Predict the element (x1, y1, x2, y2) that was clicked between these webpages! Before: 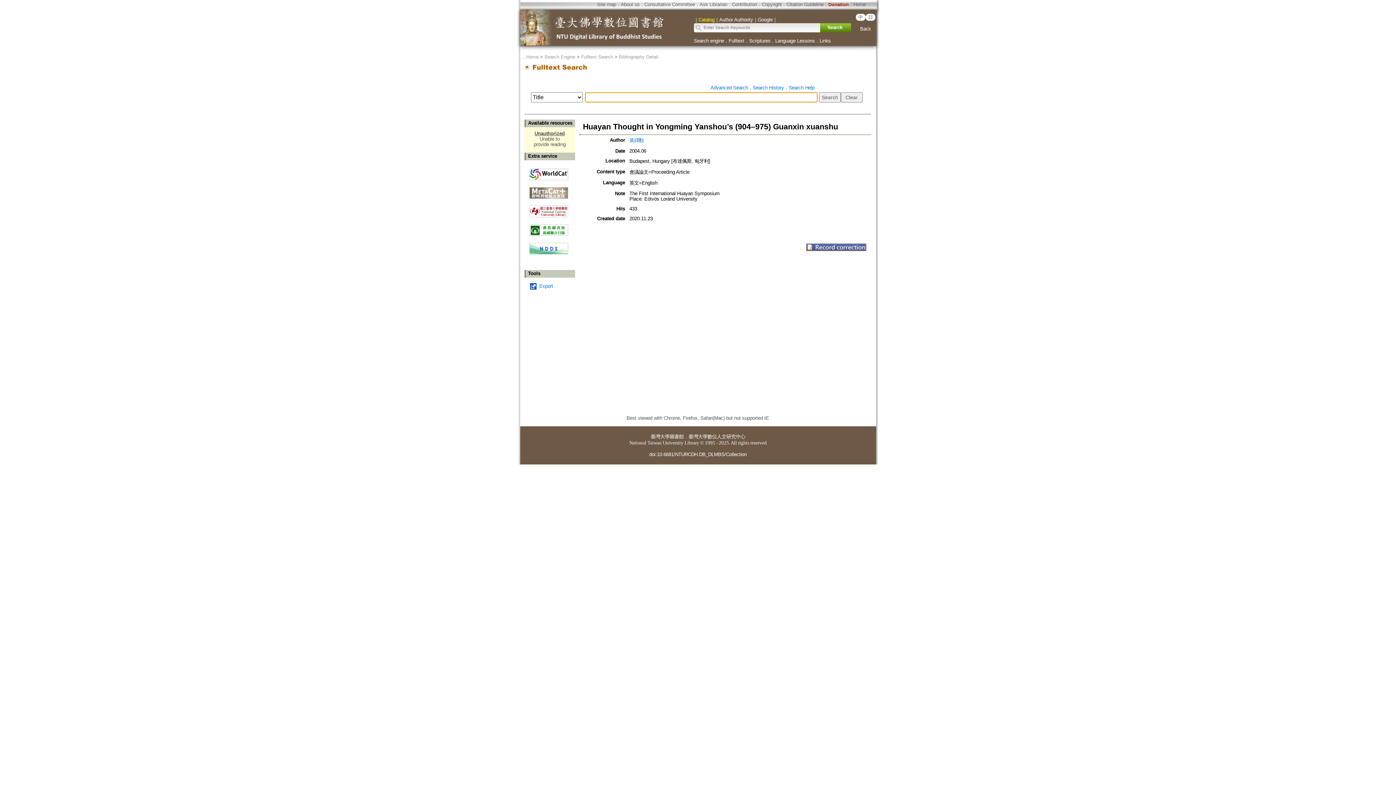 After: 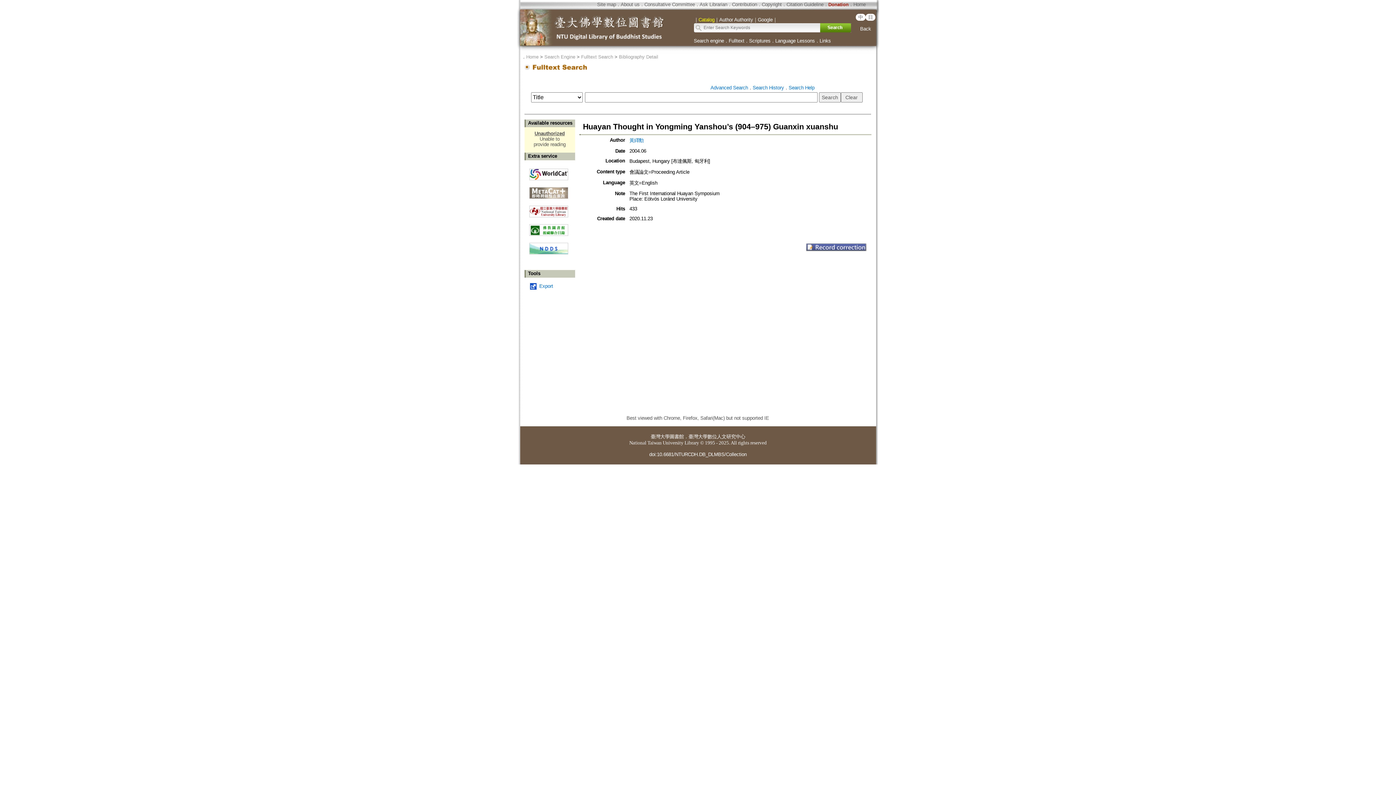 Action: bbox: (529, 181, 568, 199)